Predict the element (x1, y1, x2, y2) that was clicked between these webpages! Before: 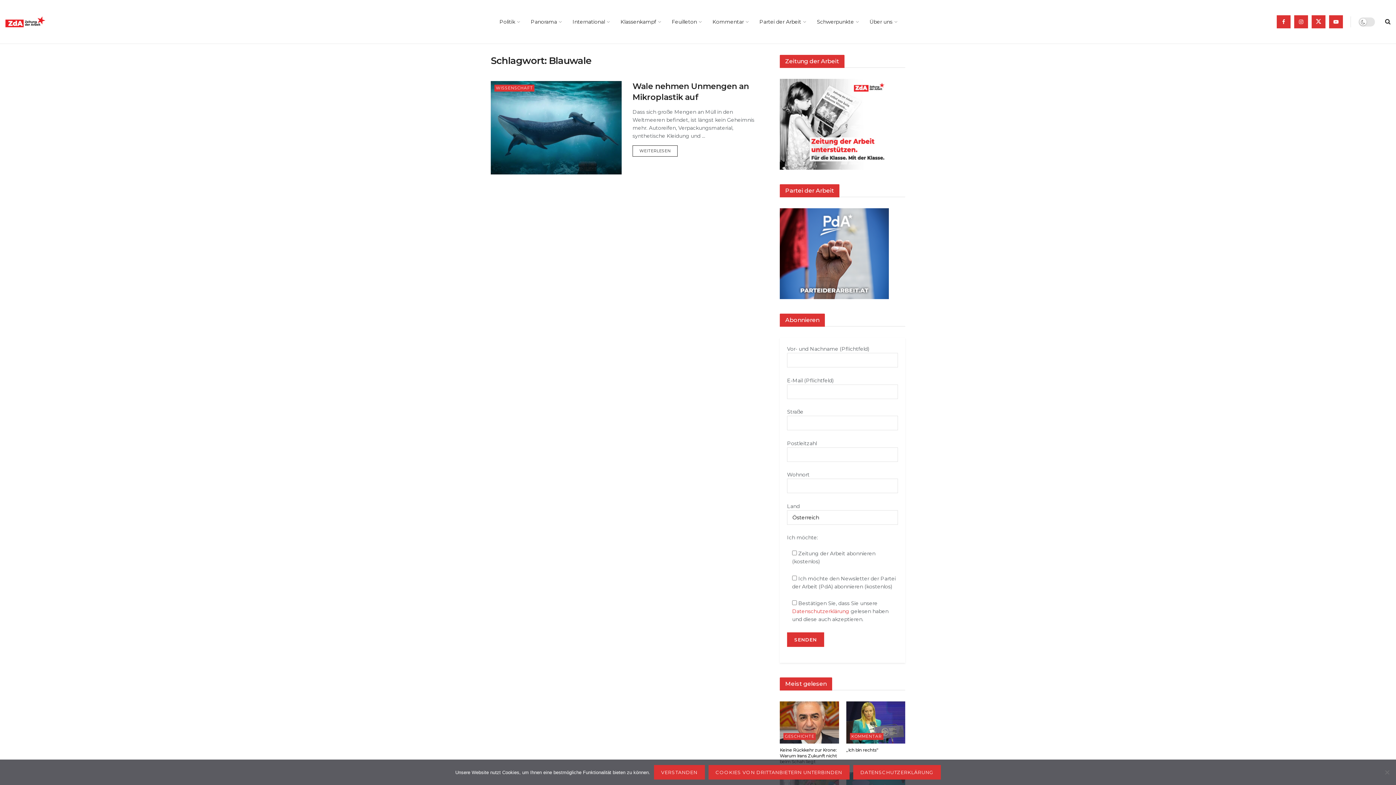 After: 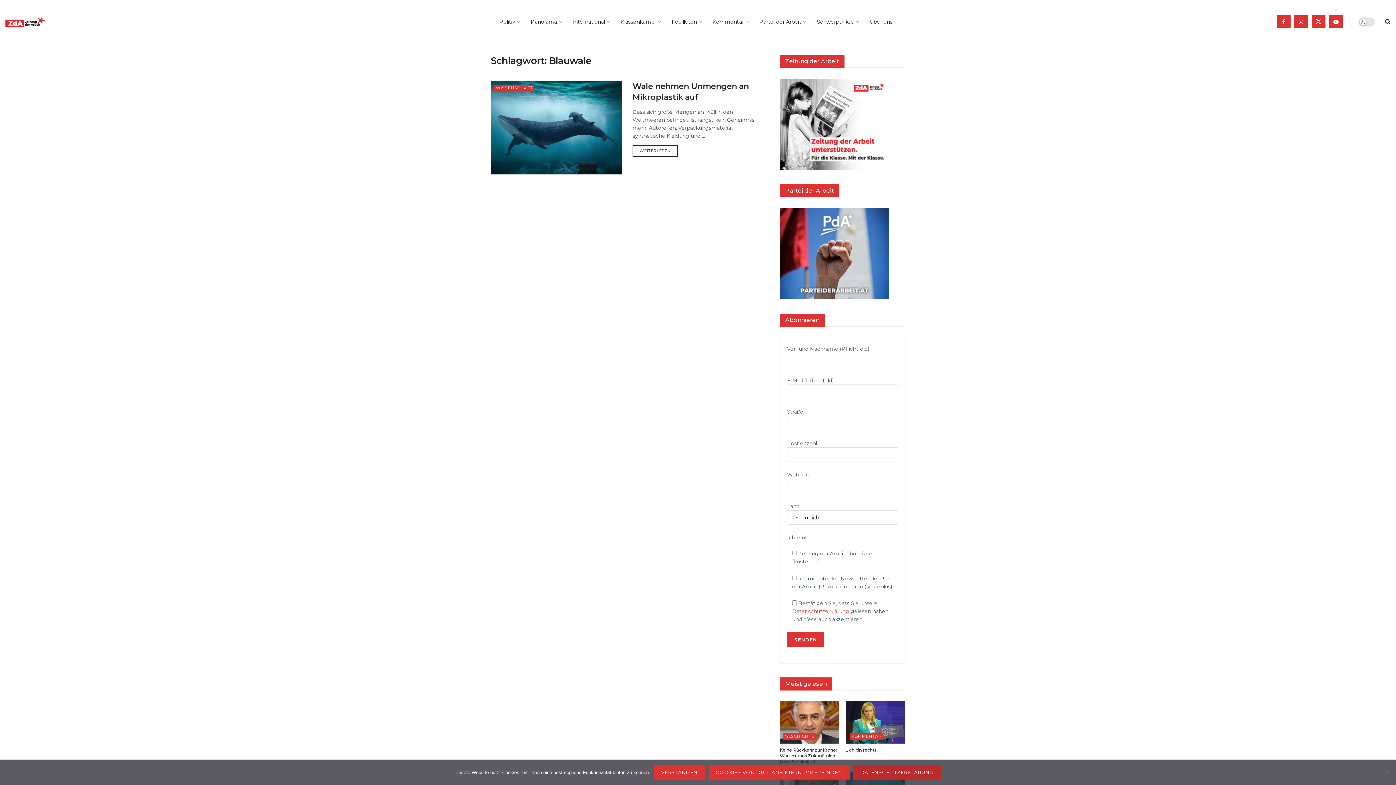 Action: label: Datenschutzerklärung bbox: (853, 765, 940, 780)